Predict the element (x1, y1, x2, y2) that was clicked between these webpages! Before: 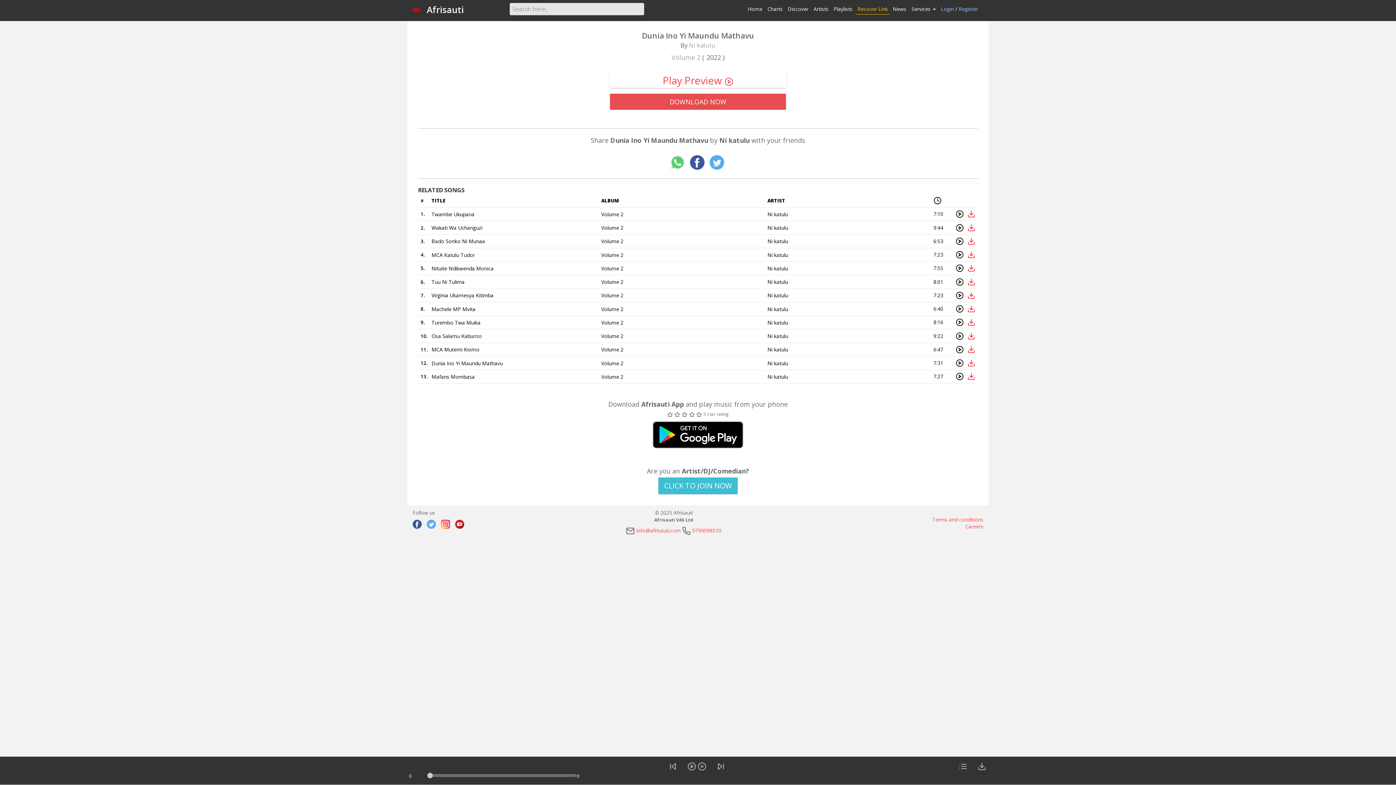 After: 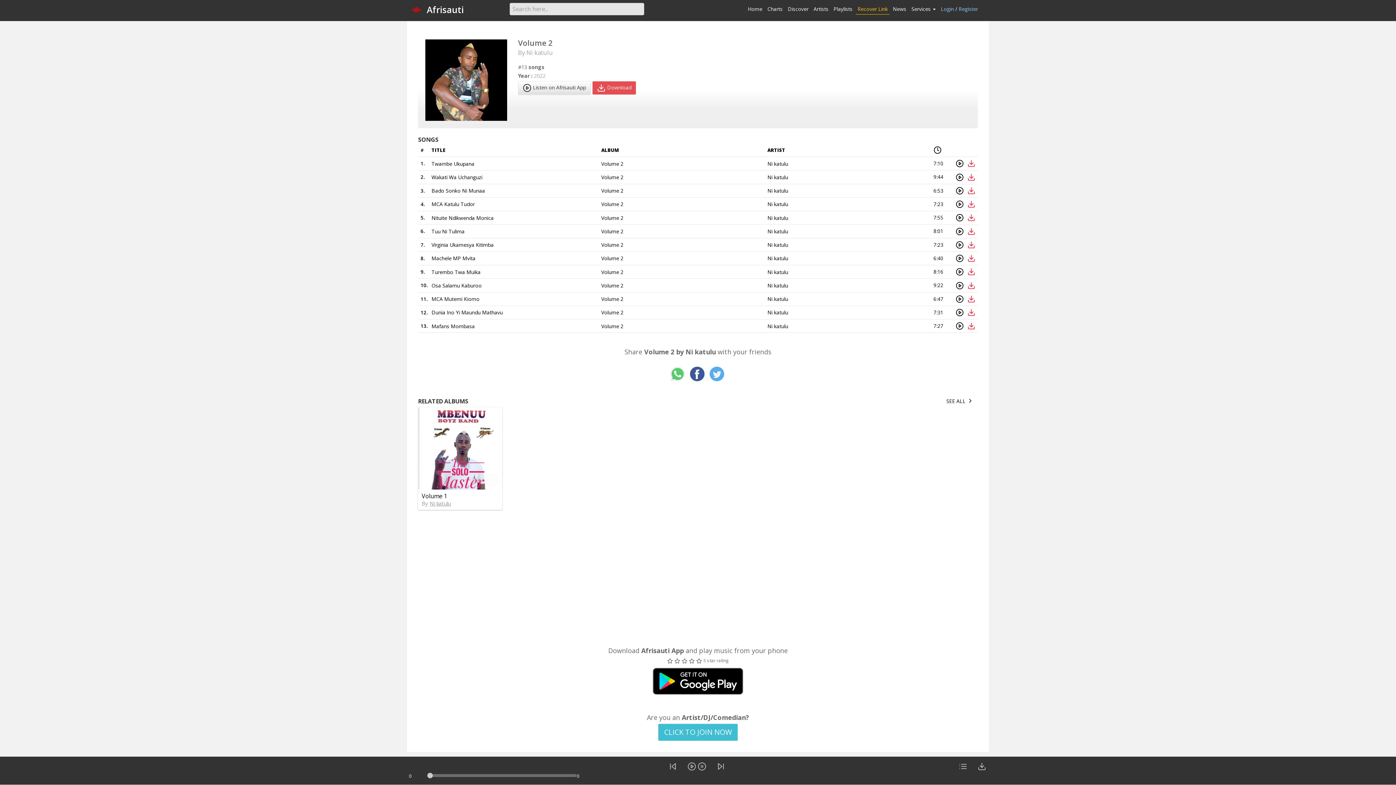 Action: bbox: (601, 305, 623, 312) label: Volume 2